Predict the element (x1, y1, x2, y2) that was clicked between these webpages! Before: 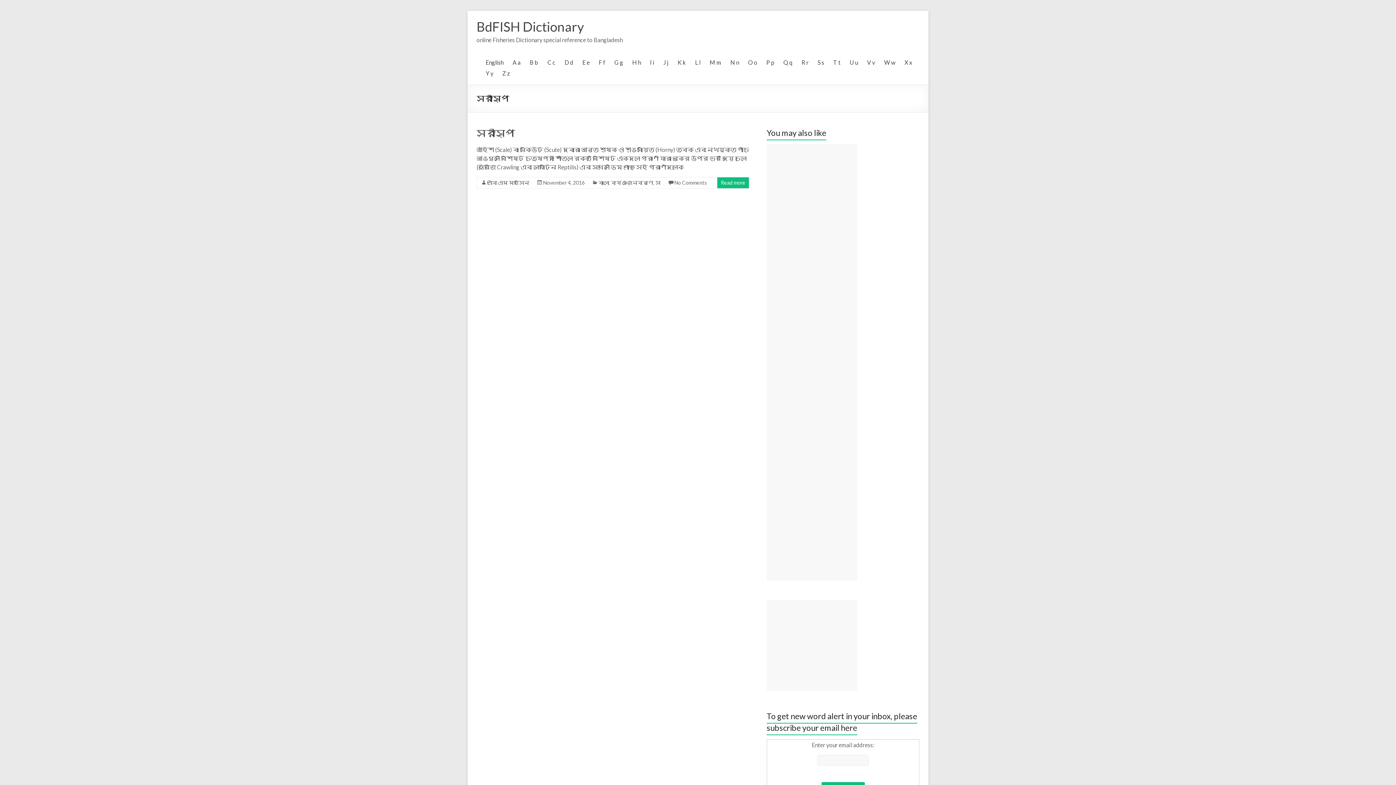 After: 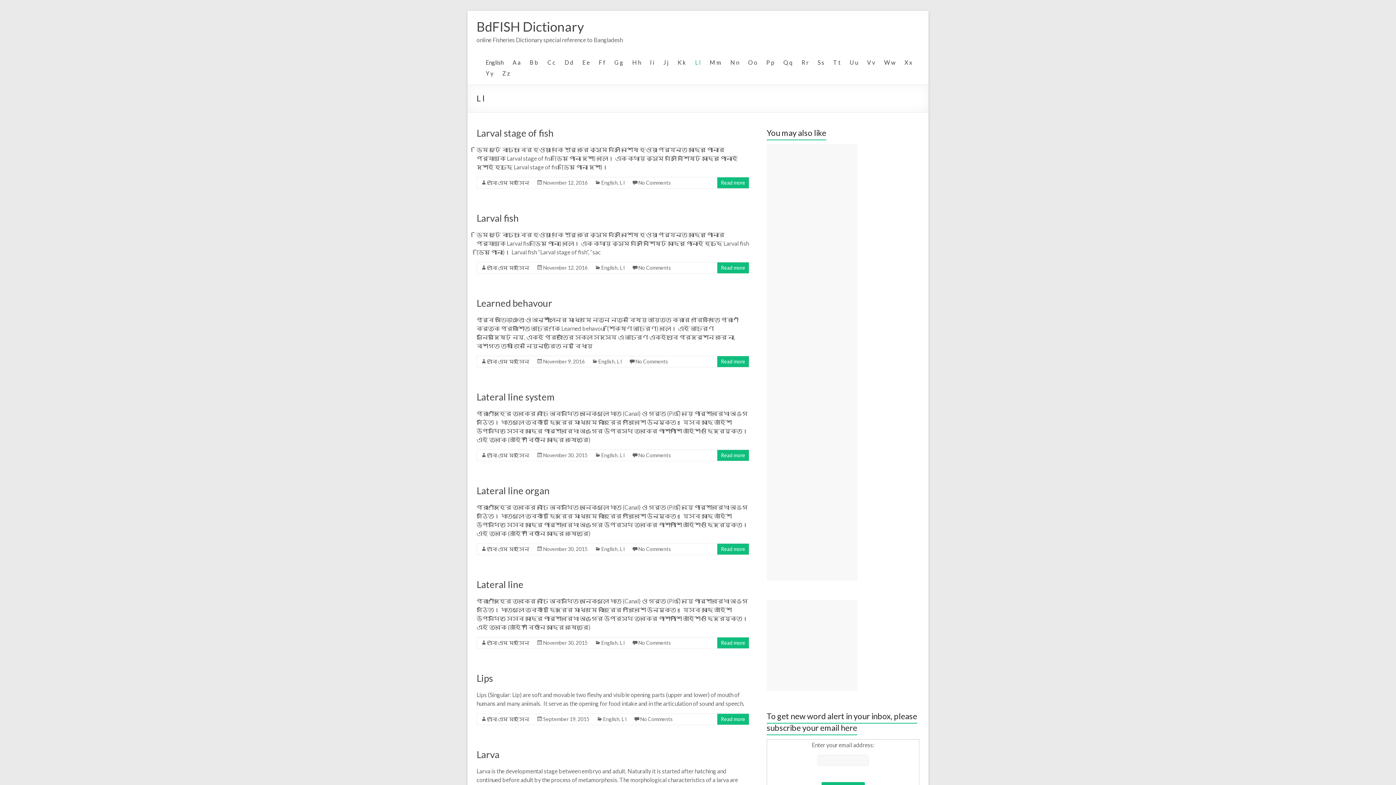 Action: label: L l bbox: (695, 57, 700, 68)